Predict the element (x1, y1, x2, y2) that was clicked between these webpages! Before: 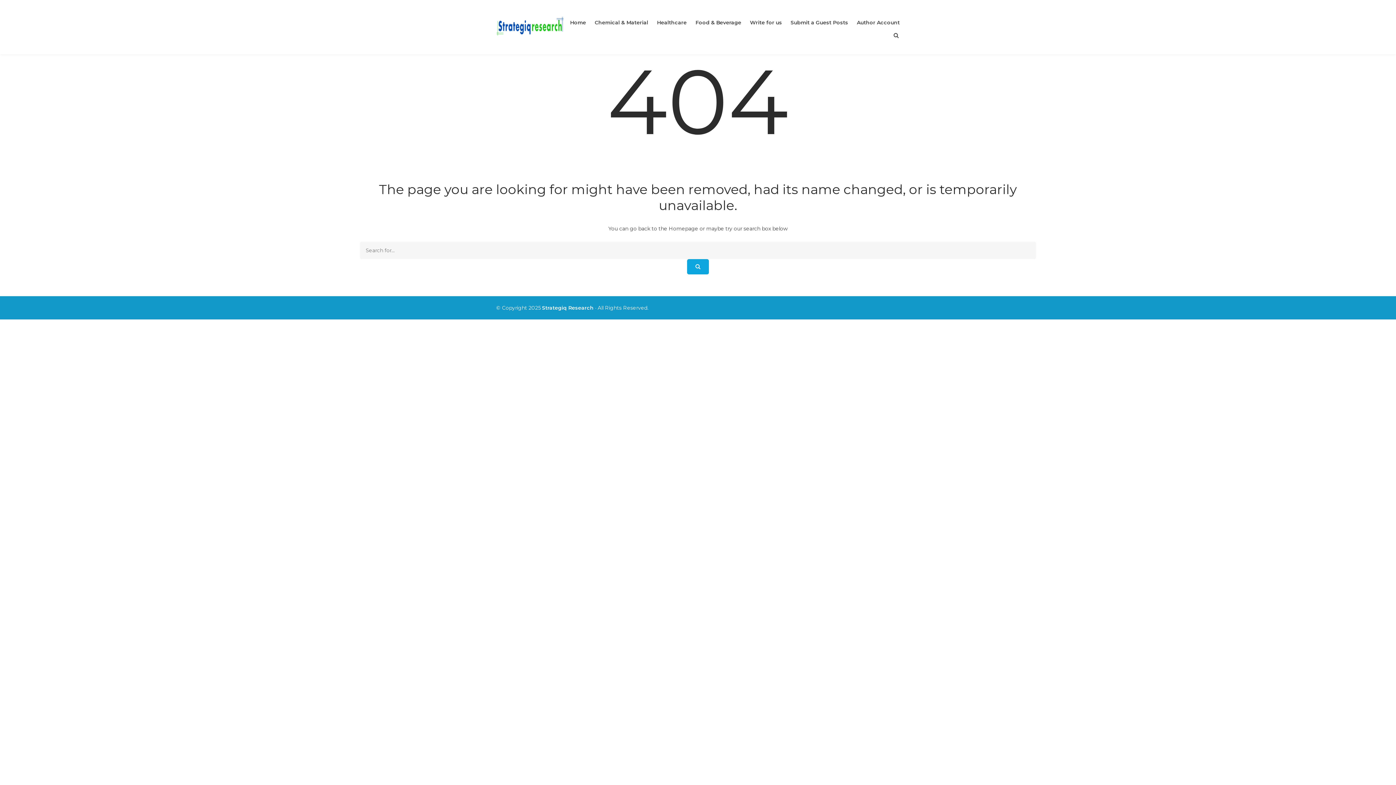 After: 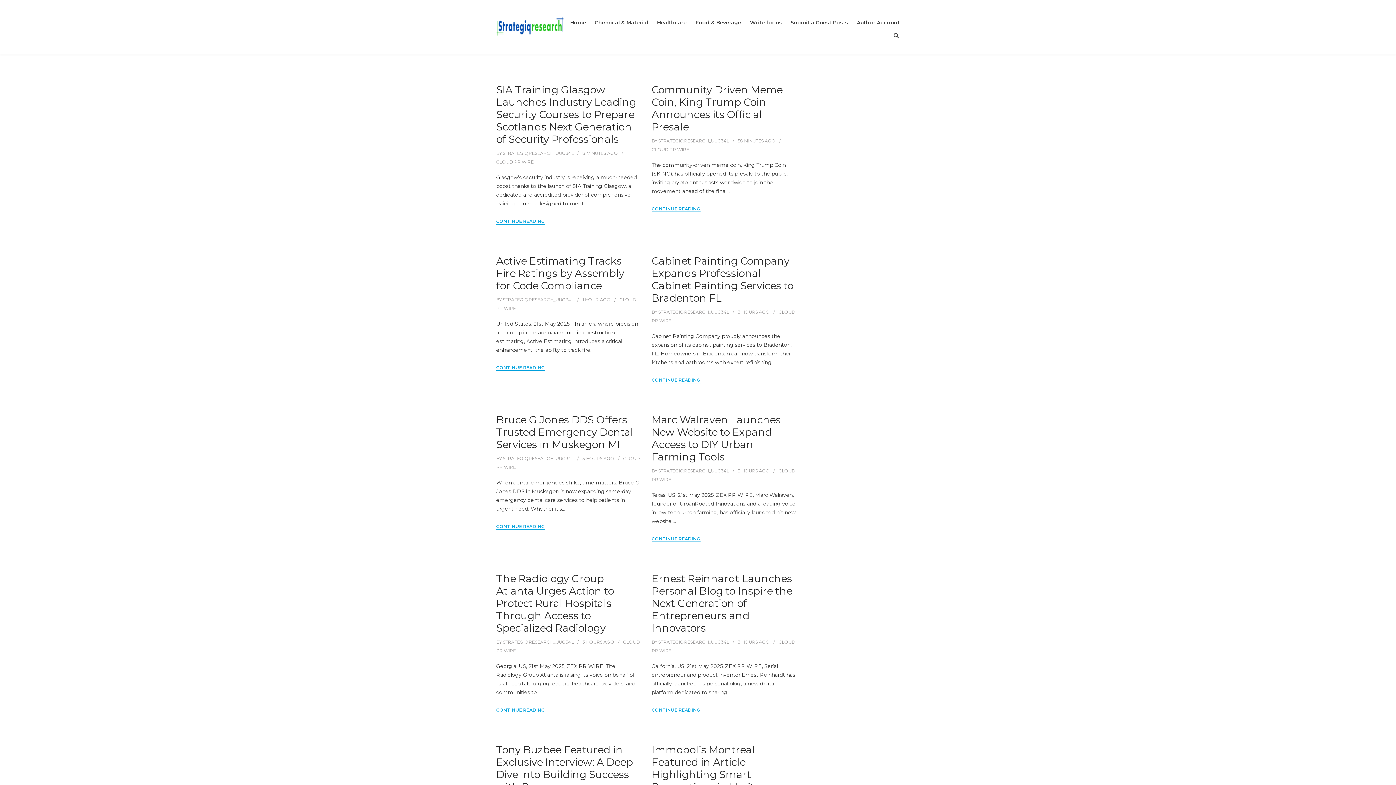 Action: label: Strategiq Research bbox: (542, 304, 593, 311)